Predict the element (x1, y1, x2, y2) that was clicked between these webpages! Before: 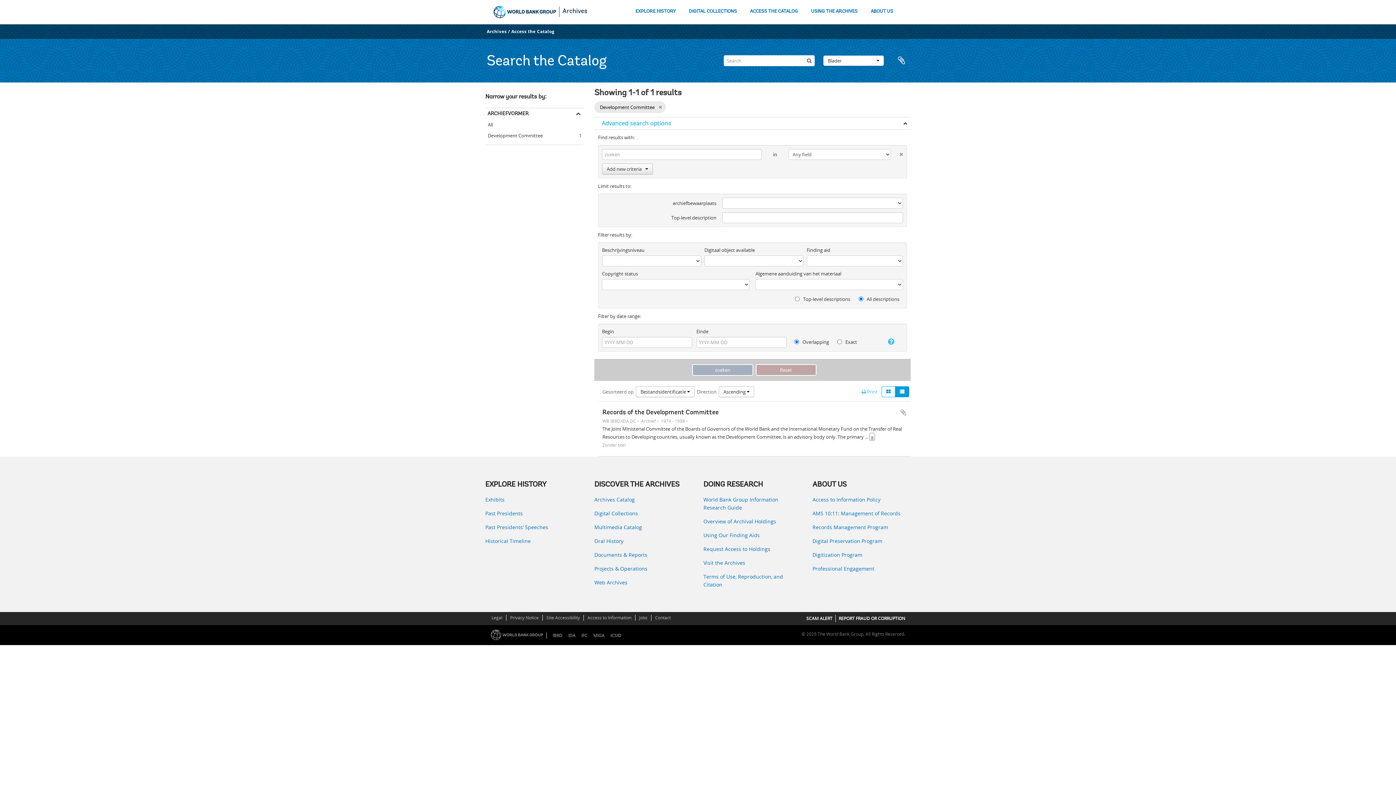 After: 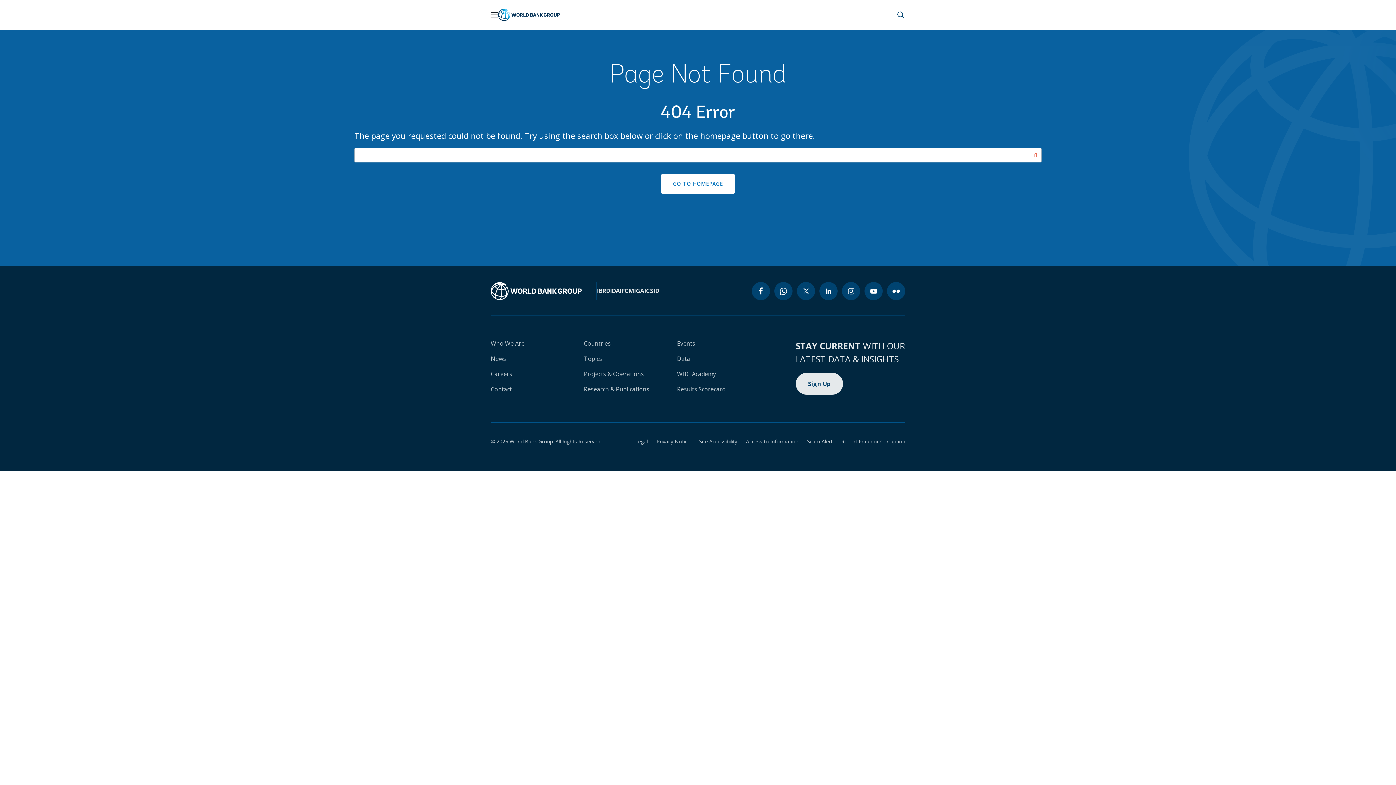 Action: bbox: (838, 615, 905, 621) label: REPORT FRAUD OR CORRUPTION